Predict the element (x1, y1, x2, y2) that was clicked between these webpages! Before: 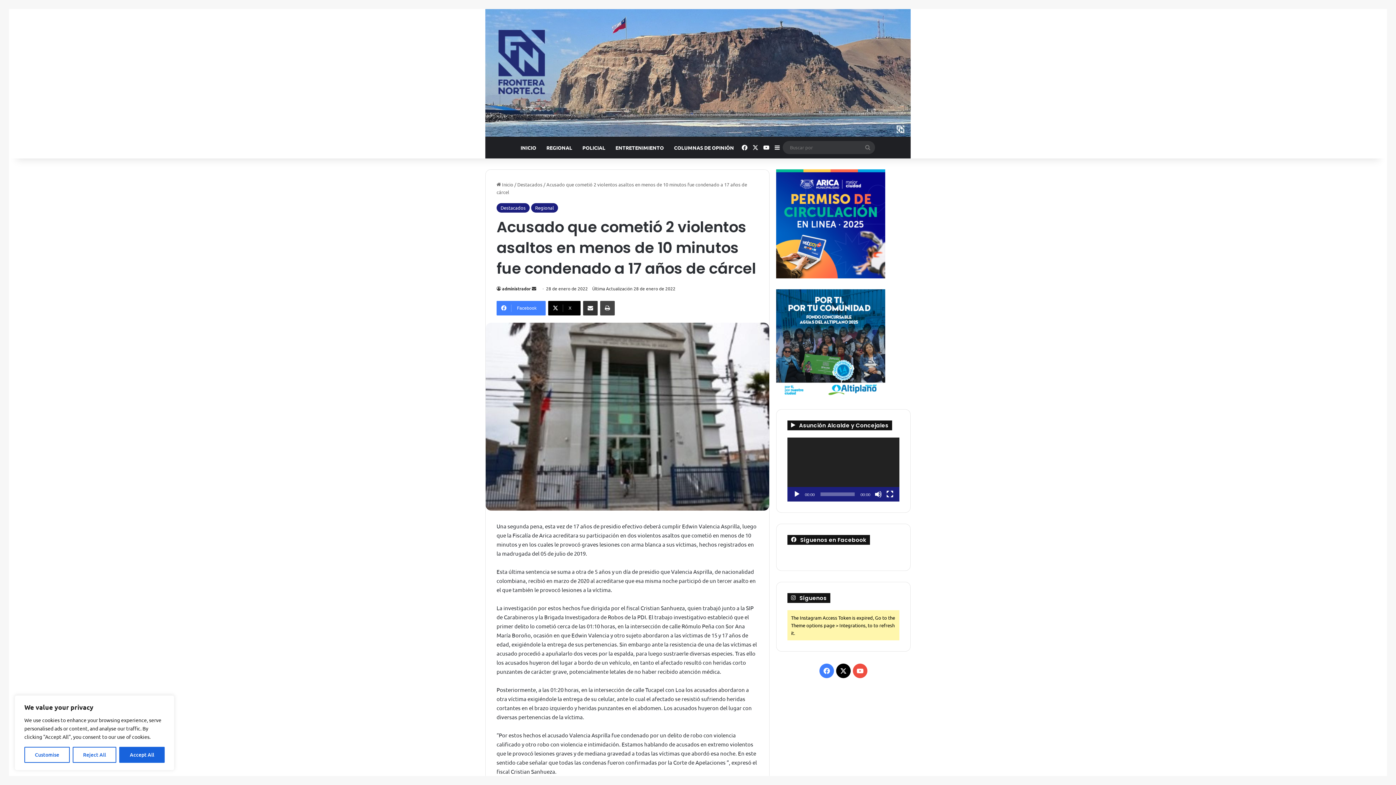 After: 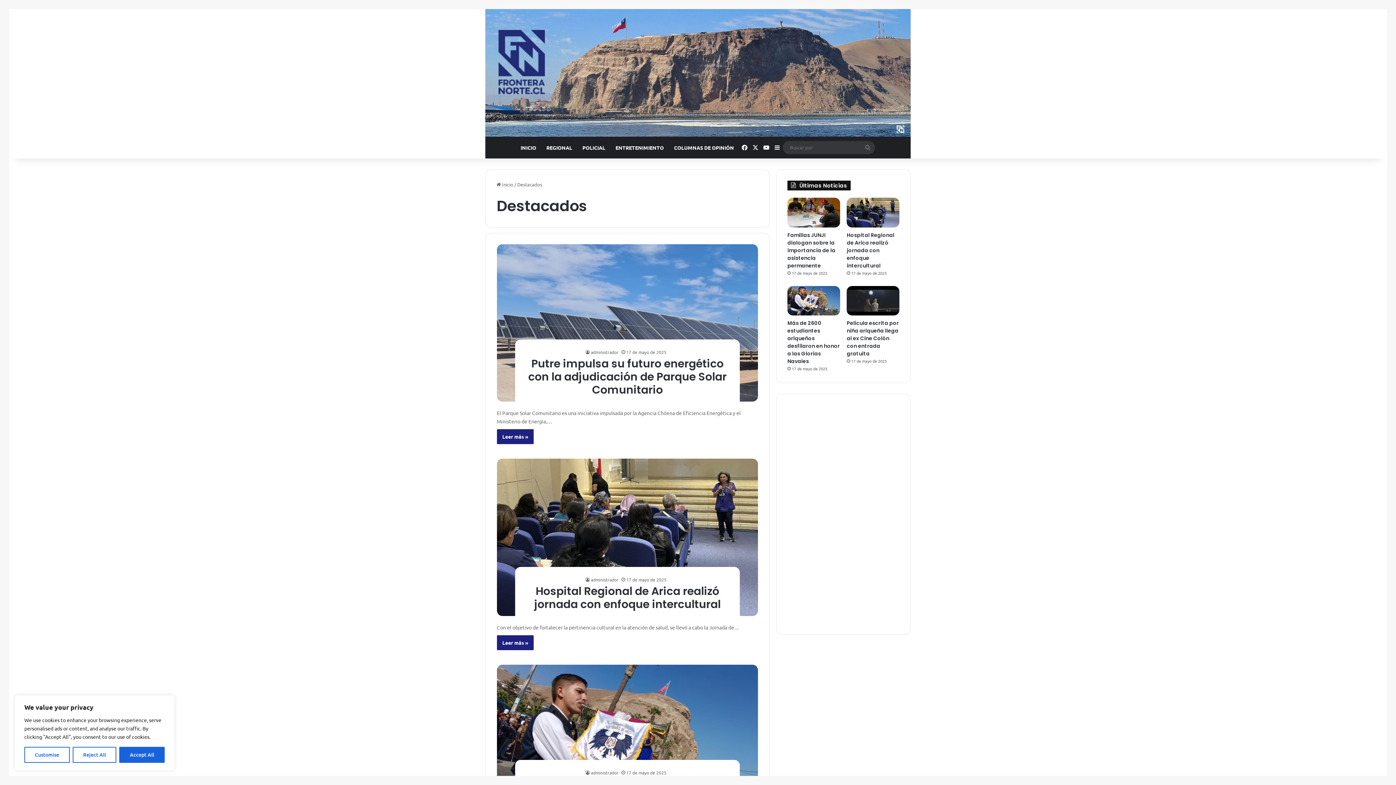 Action: bbox: (517, 181, 542, 187) label: Destacados